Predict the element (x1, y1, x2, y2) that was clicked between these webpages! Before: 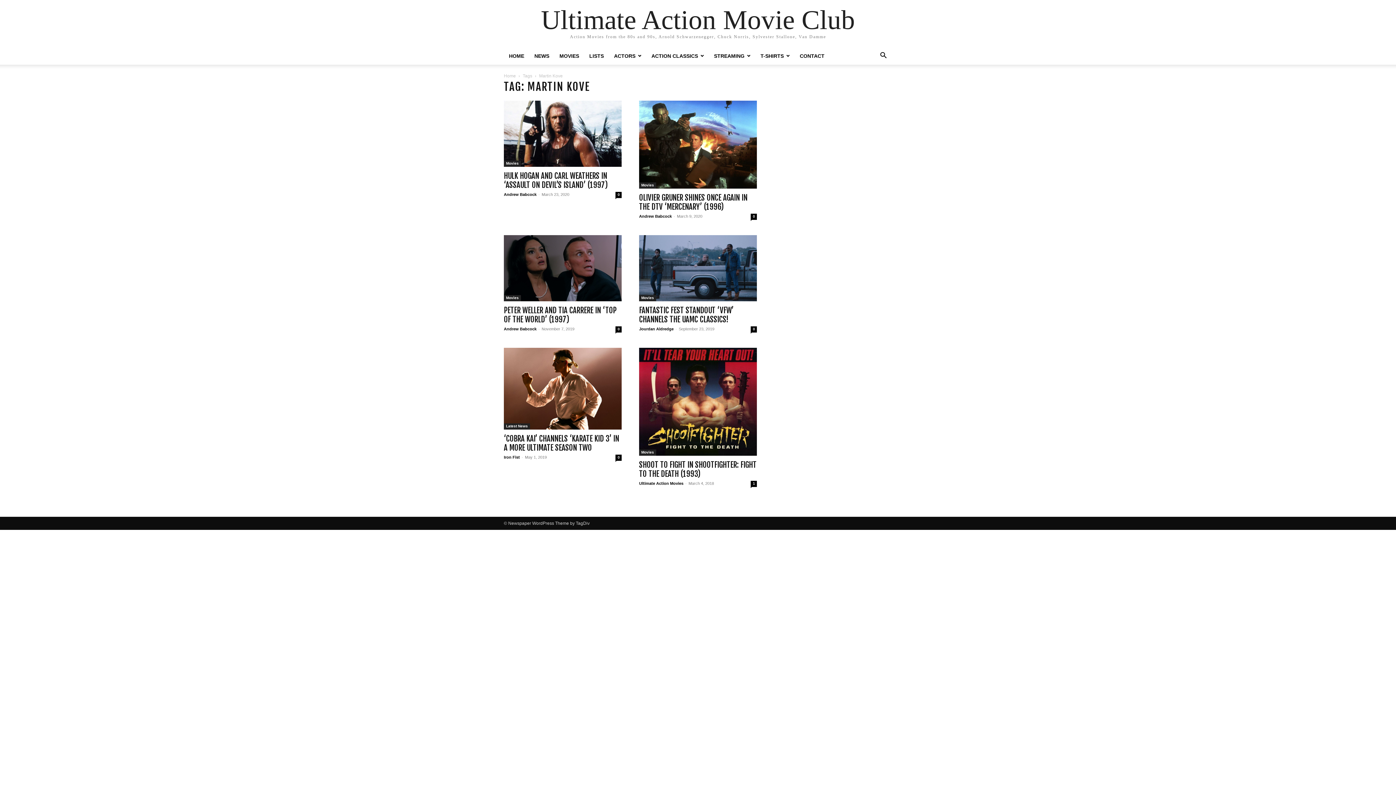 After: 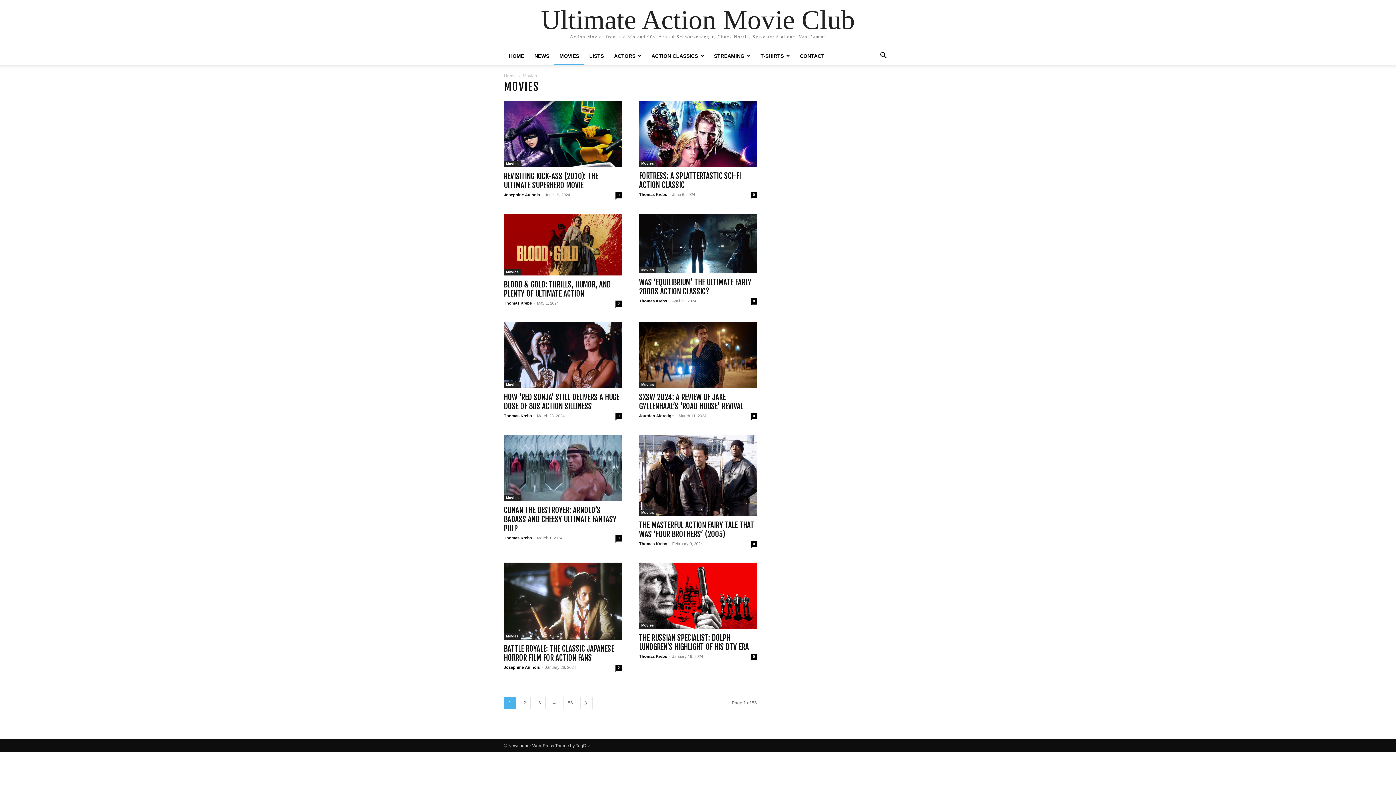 Action: label: Movies bbox: (504, 295, 521, 301)